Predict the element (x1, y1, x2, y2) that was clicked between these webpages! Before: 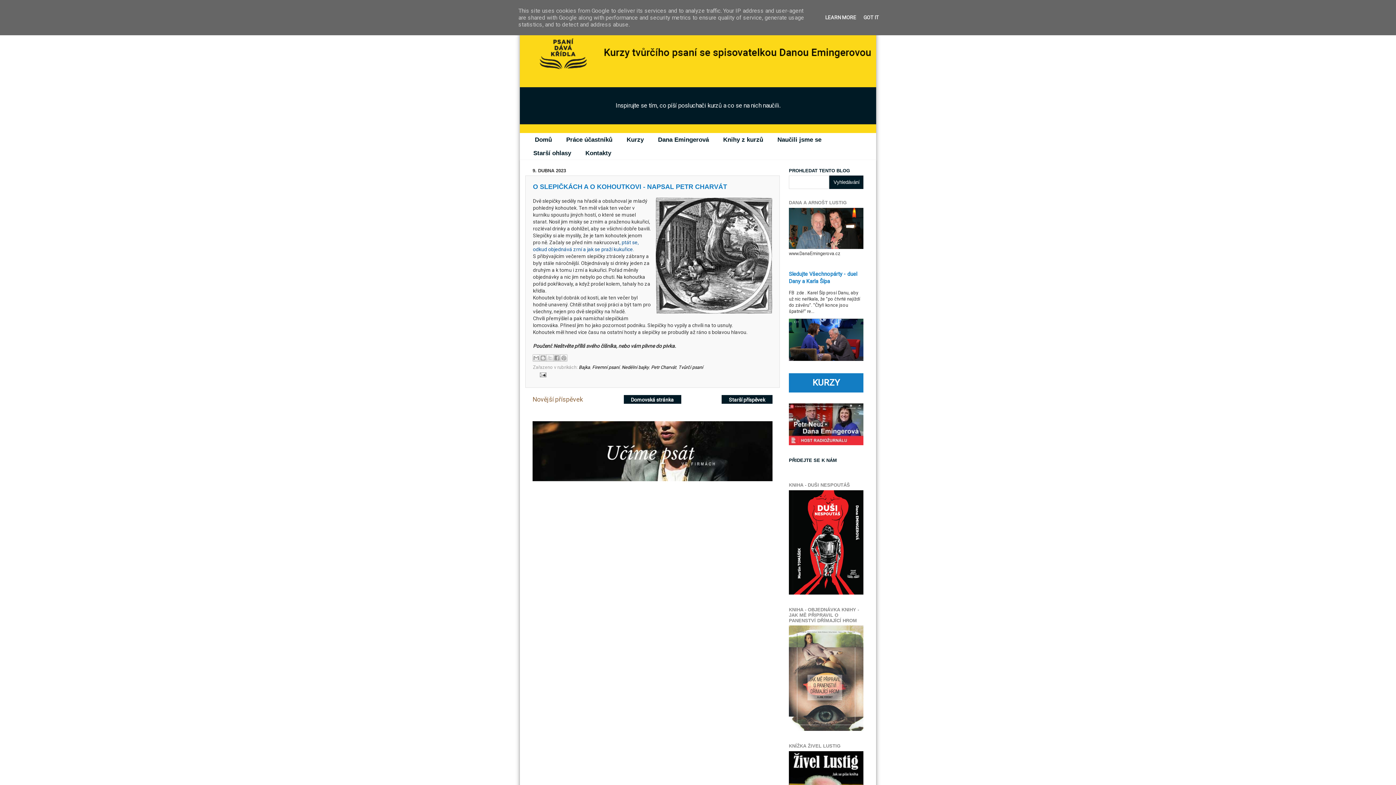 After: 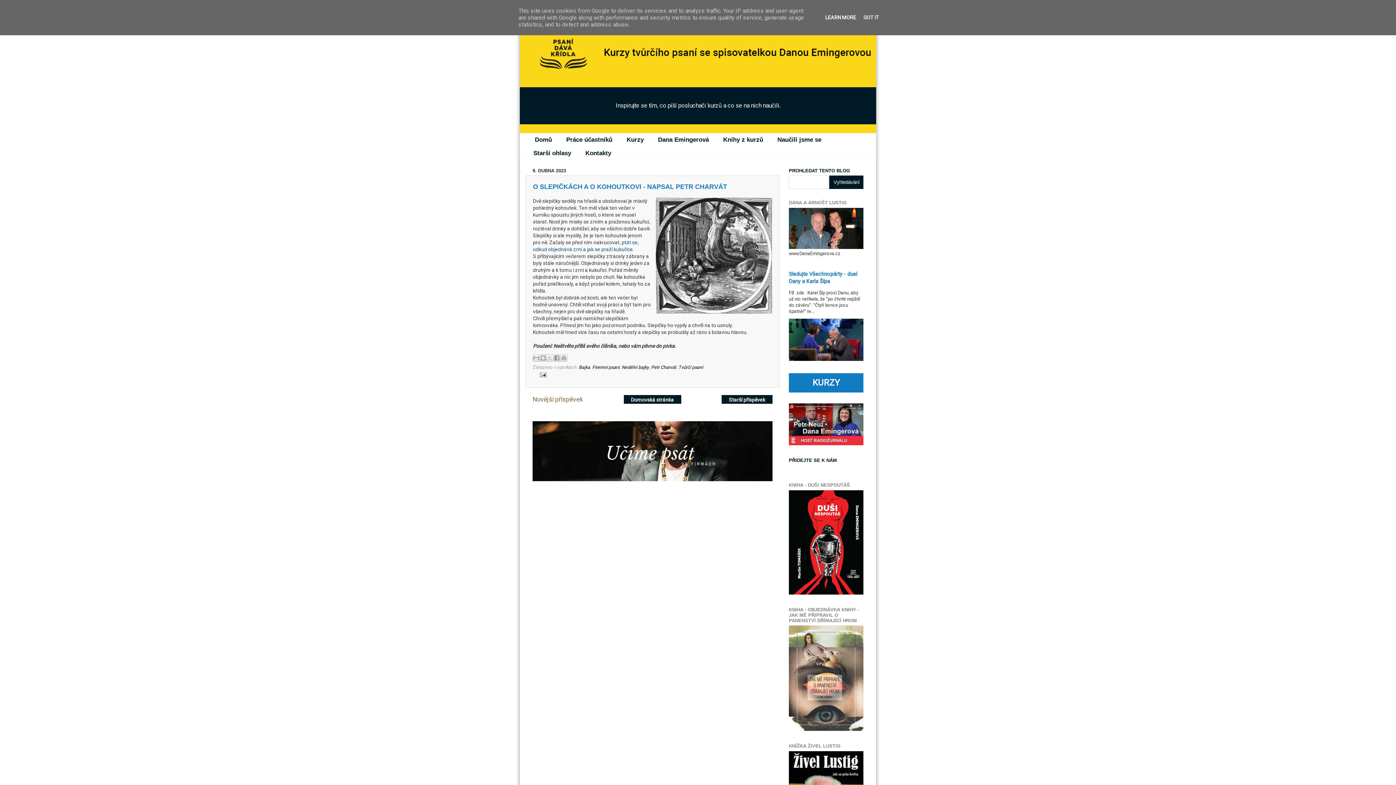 Action: label: LEARN MORE bbox: (823, 14, 858, 20)